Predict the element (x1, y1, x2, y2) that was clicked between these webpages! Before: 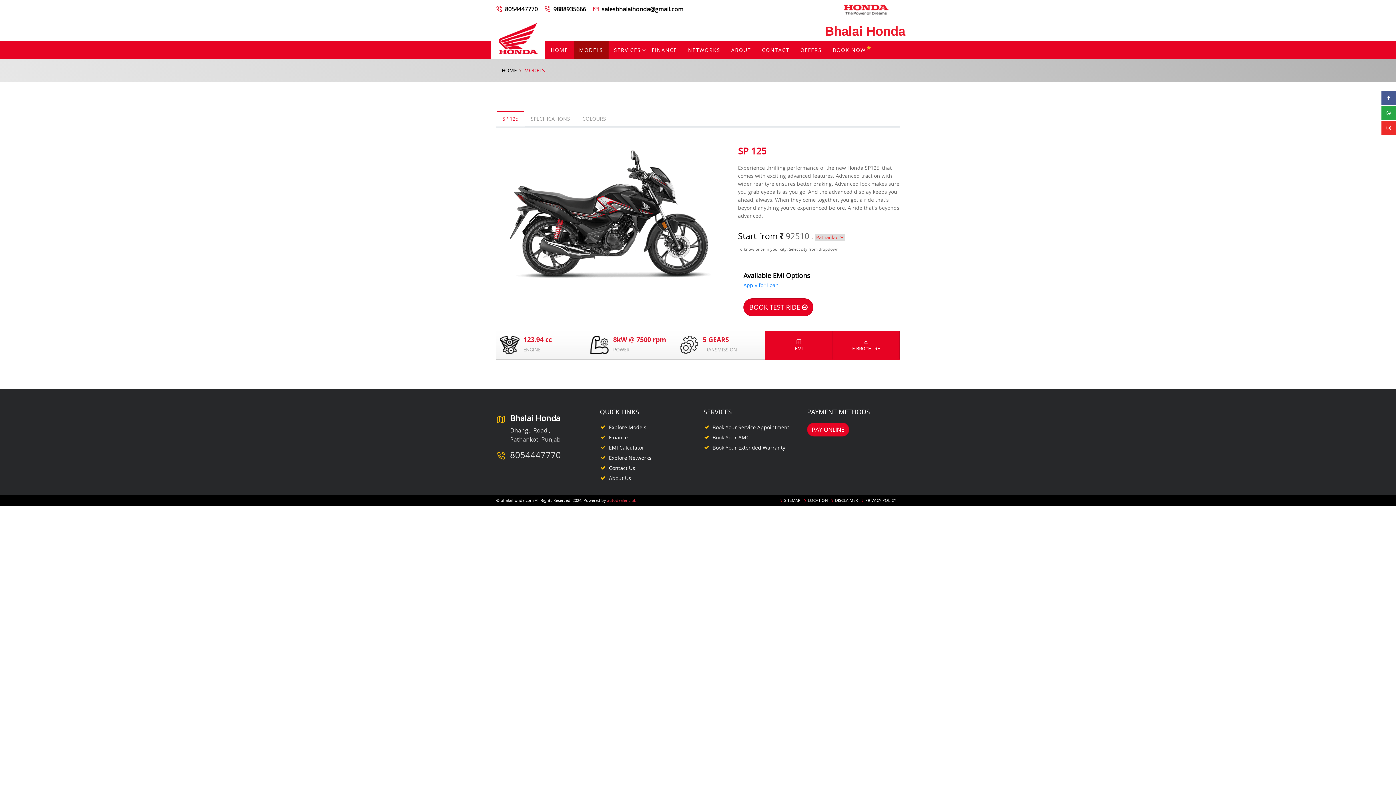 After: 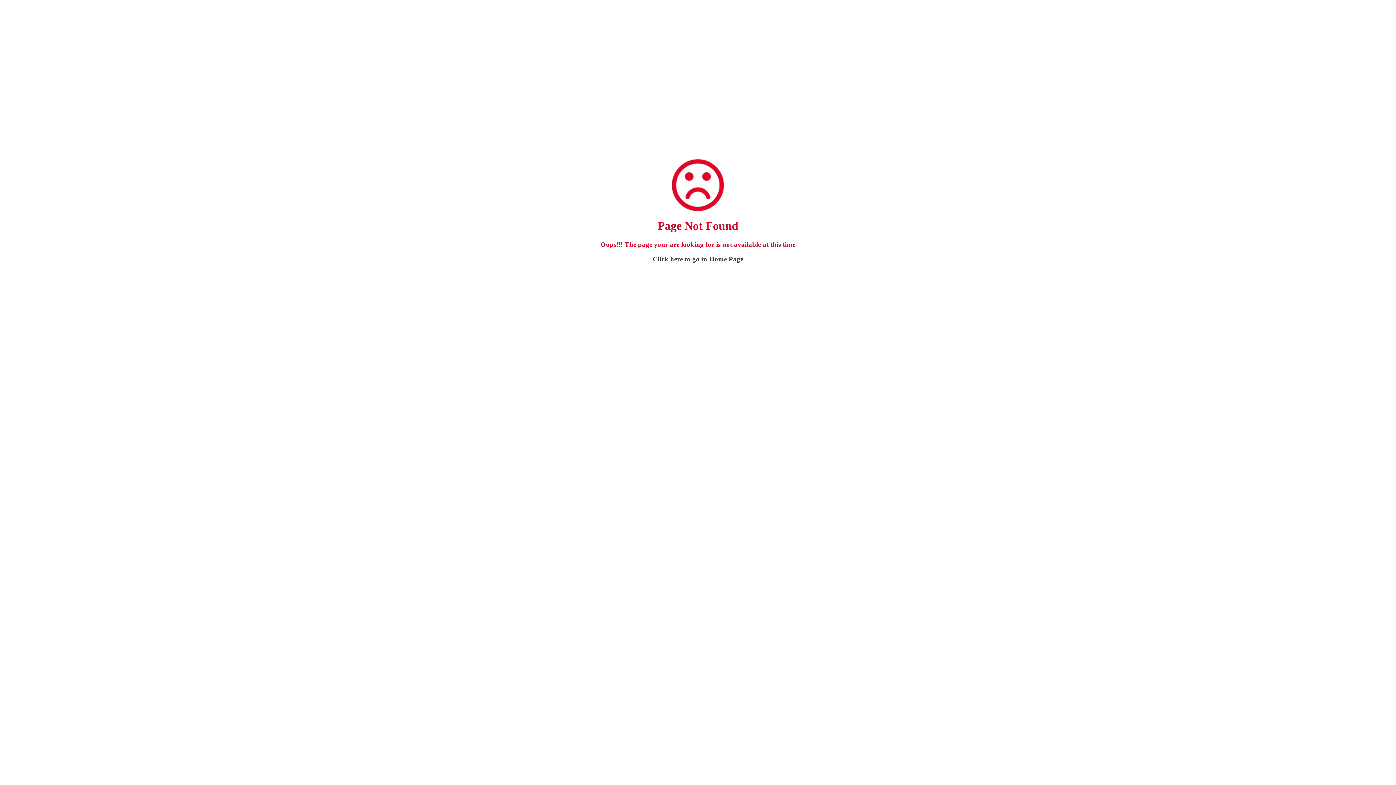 Action: label: PRIVACY POLICY bbox: (865, 497, 896, 503)